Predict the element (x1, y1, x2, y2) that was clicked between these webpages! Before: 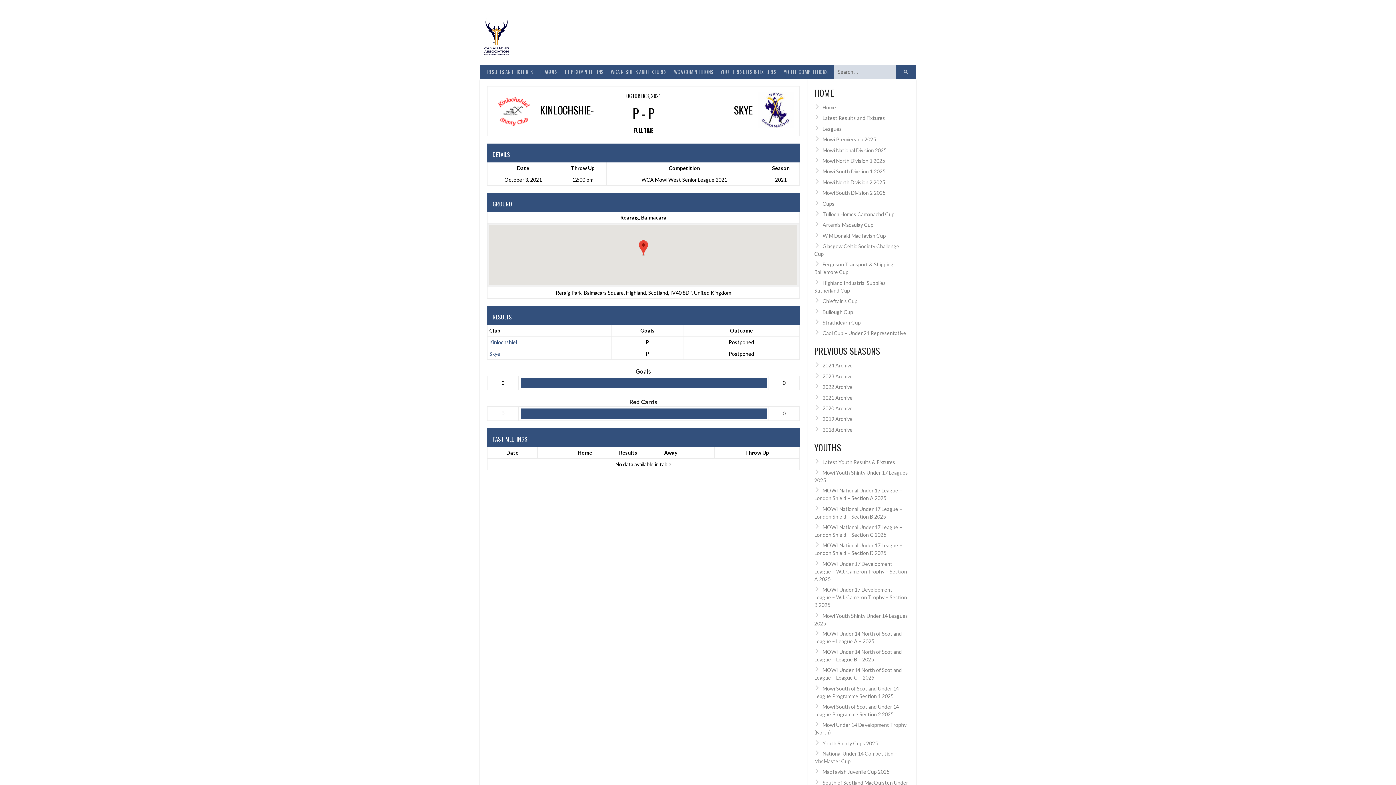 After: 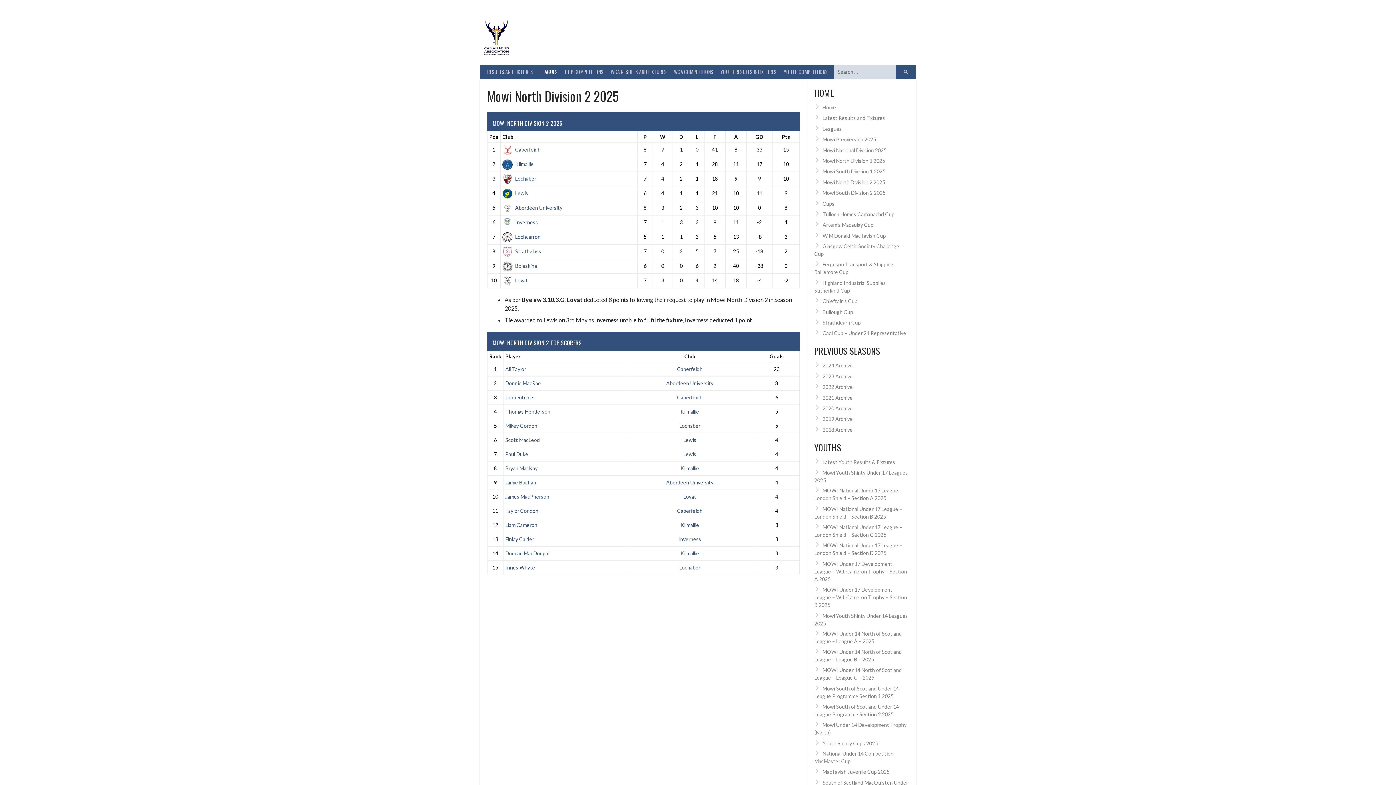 Action: bbox: (822, 179, 885, 185) label: Mowi North Division 2 2025